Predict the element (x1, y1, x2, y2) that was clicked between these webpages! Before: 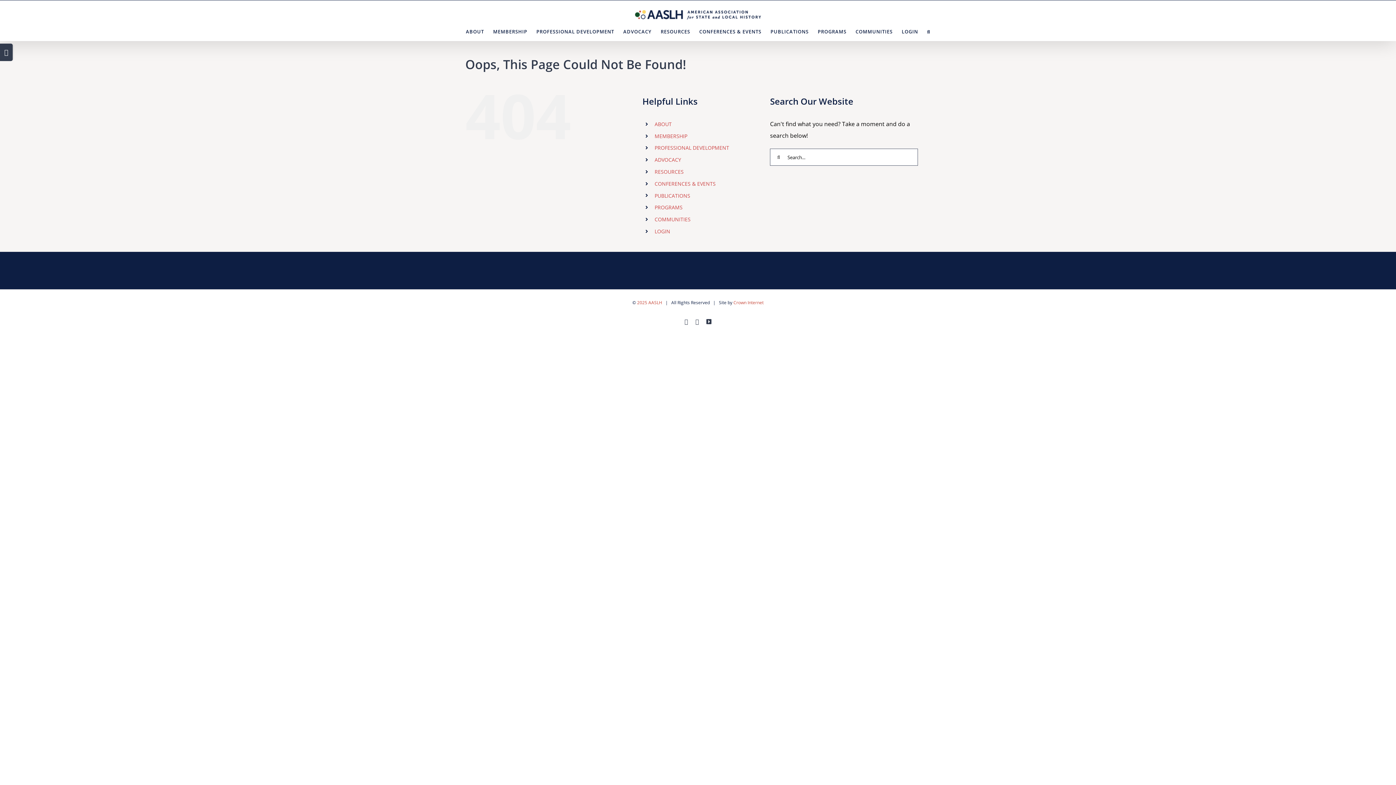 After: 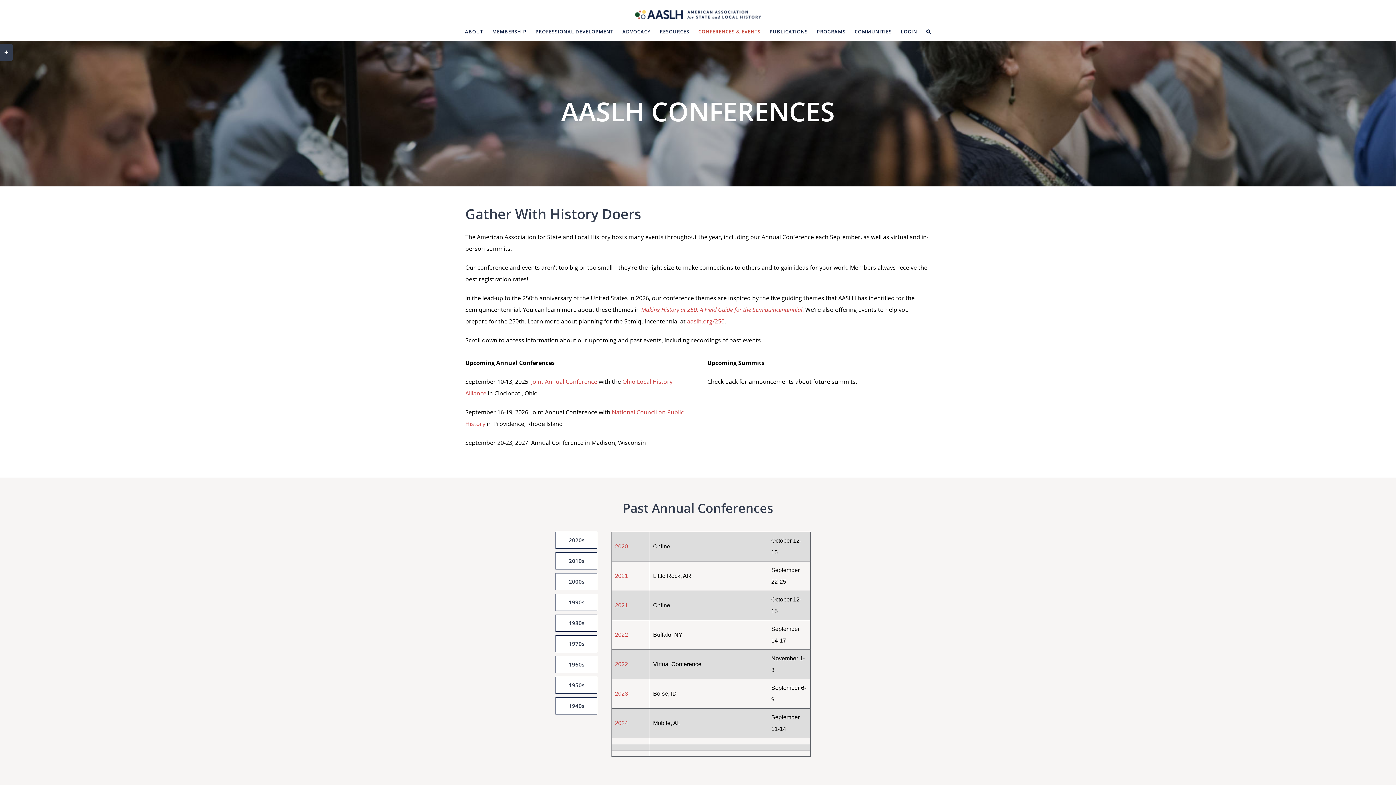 Action: bbox: (699, 22, 761, 40) label: CONFERENCES & EVENTS